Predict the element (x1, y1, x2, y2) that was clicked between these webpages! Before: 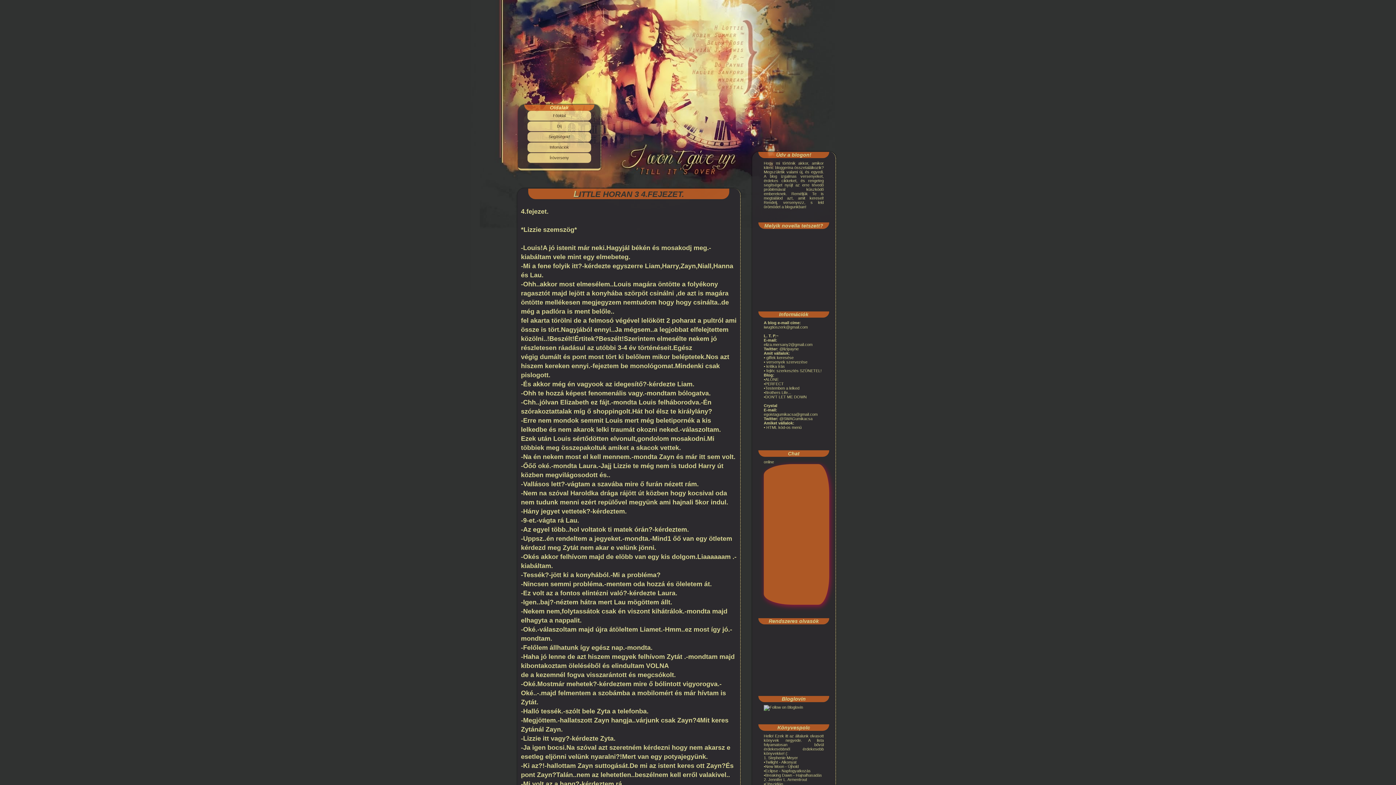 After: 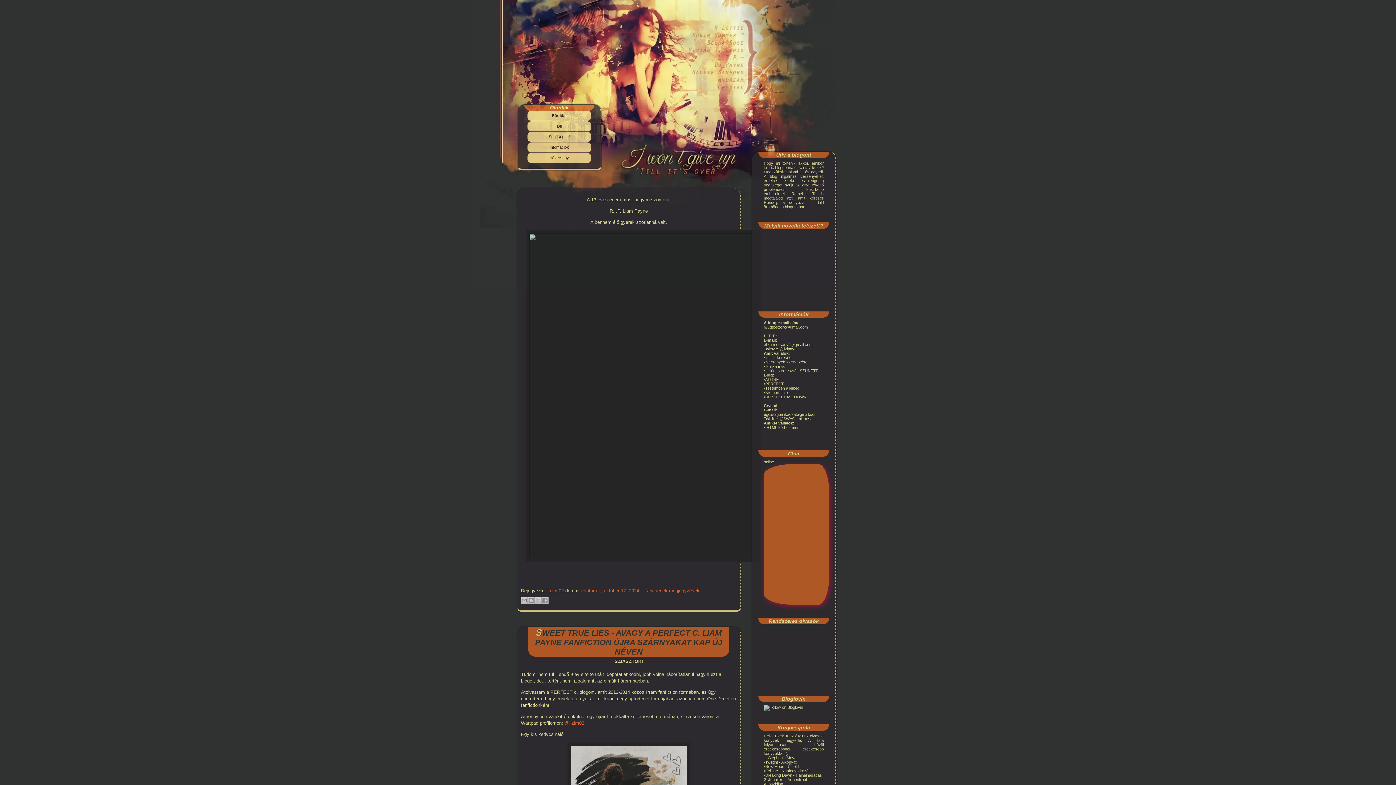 Action: bbox: (471, 0, 925, 289)